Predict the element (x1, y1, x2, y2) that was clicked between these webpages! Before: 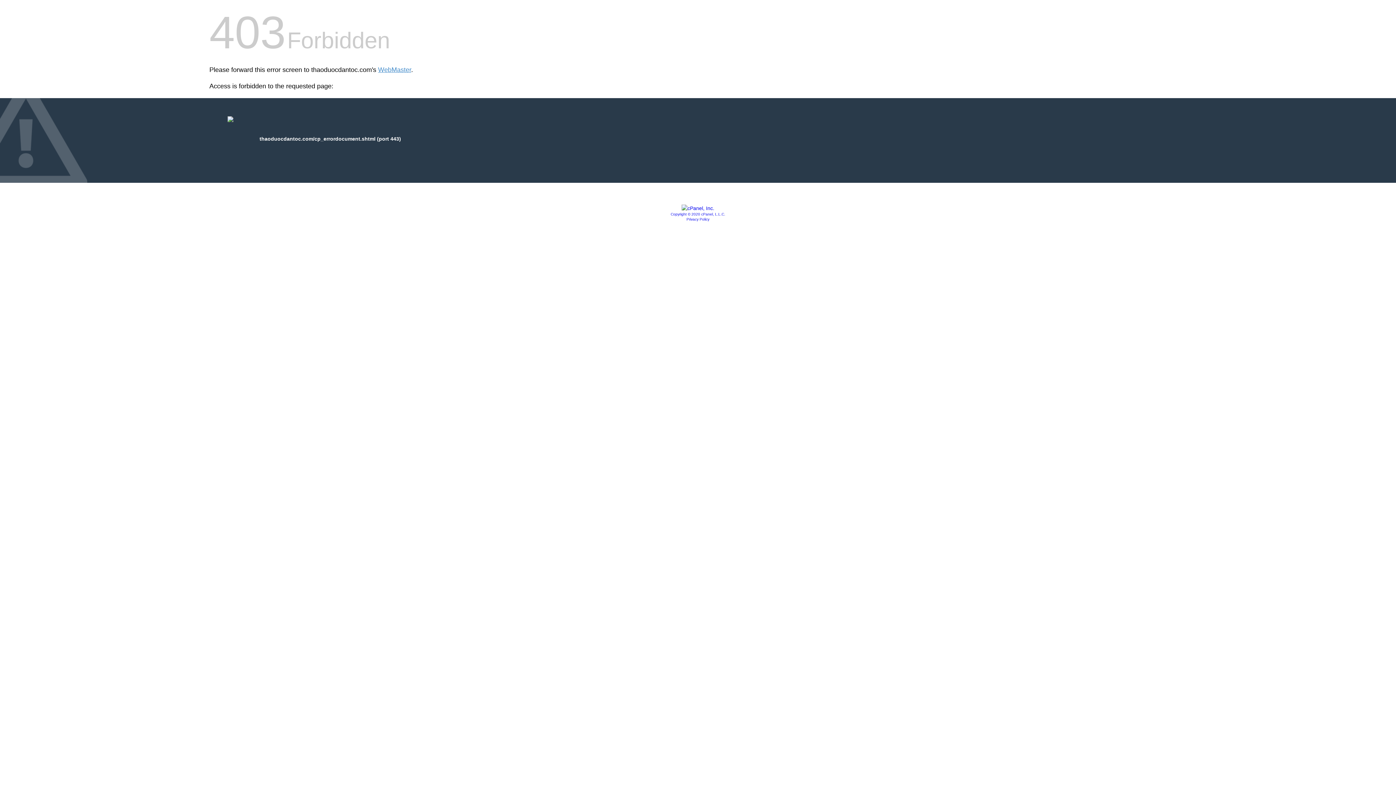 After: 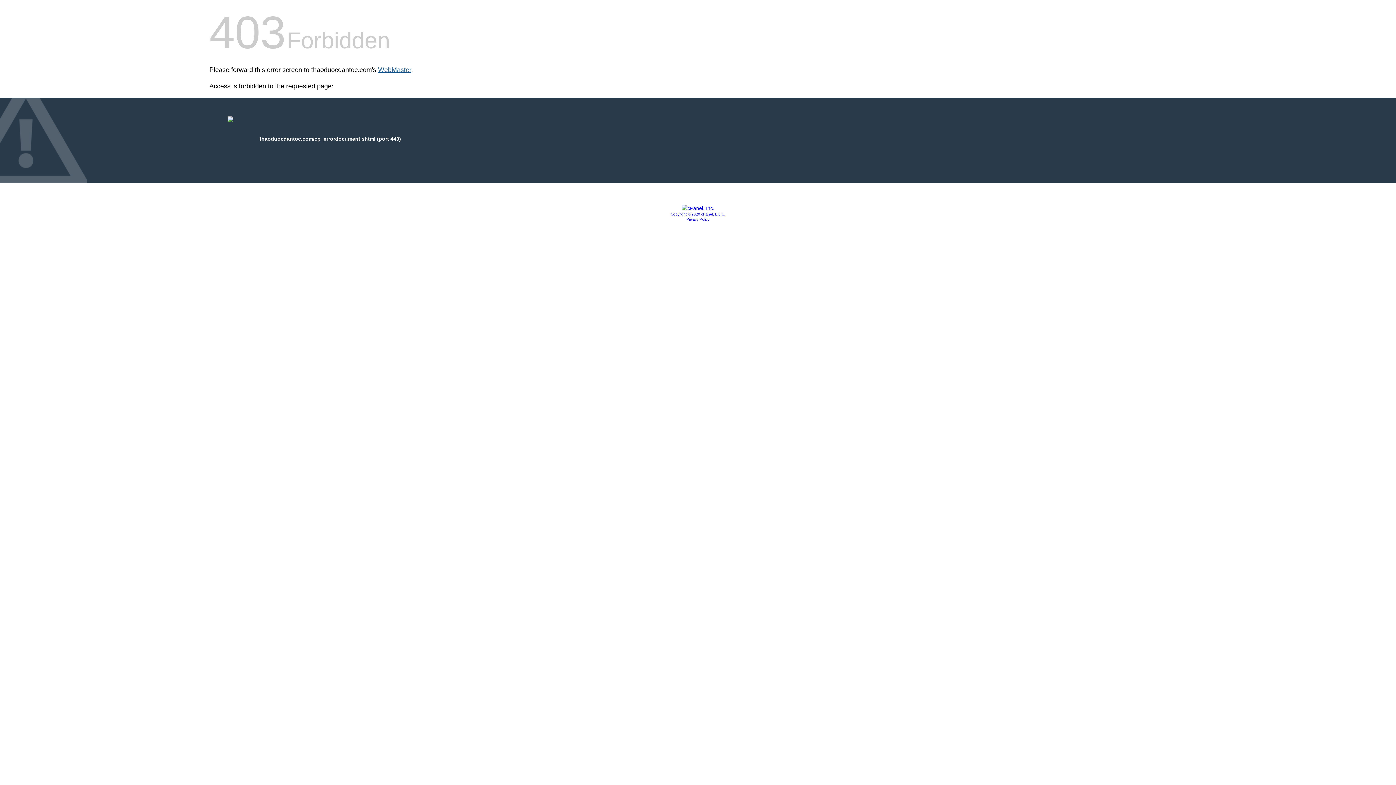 Action: bbox: (378, 66, 411, 73) label: WebMaster